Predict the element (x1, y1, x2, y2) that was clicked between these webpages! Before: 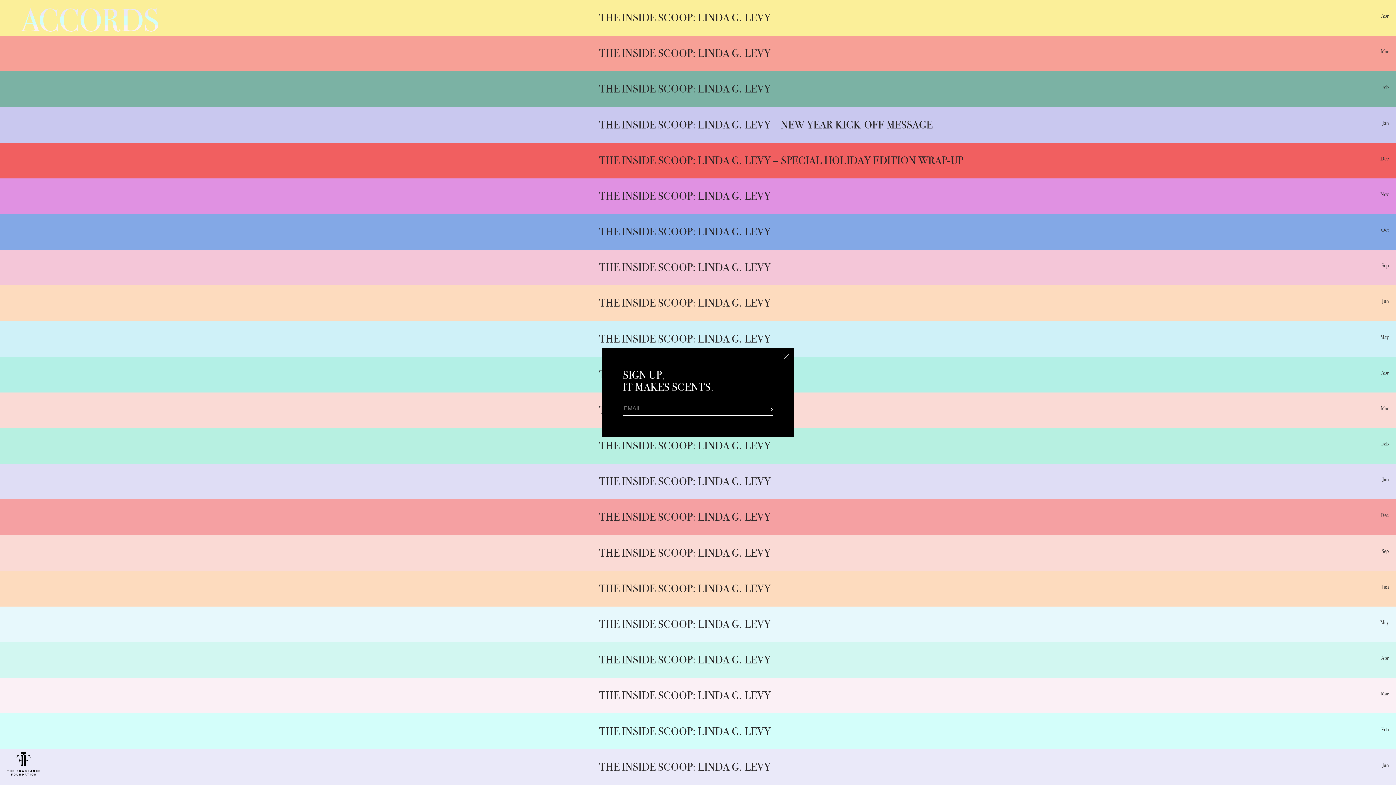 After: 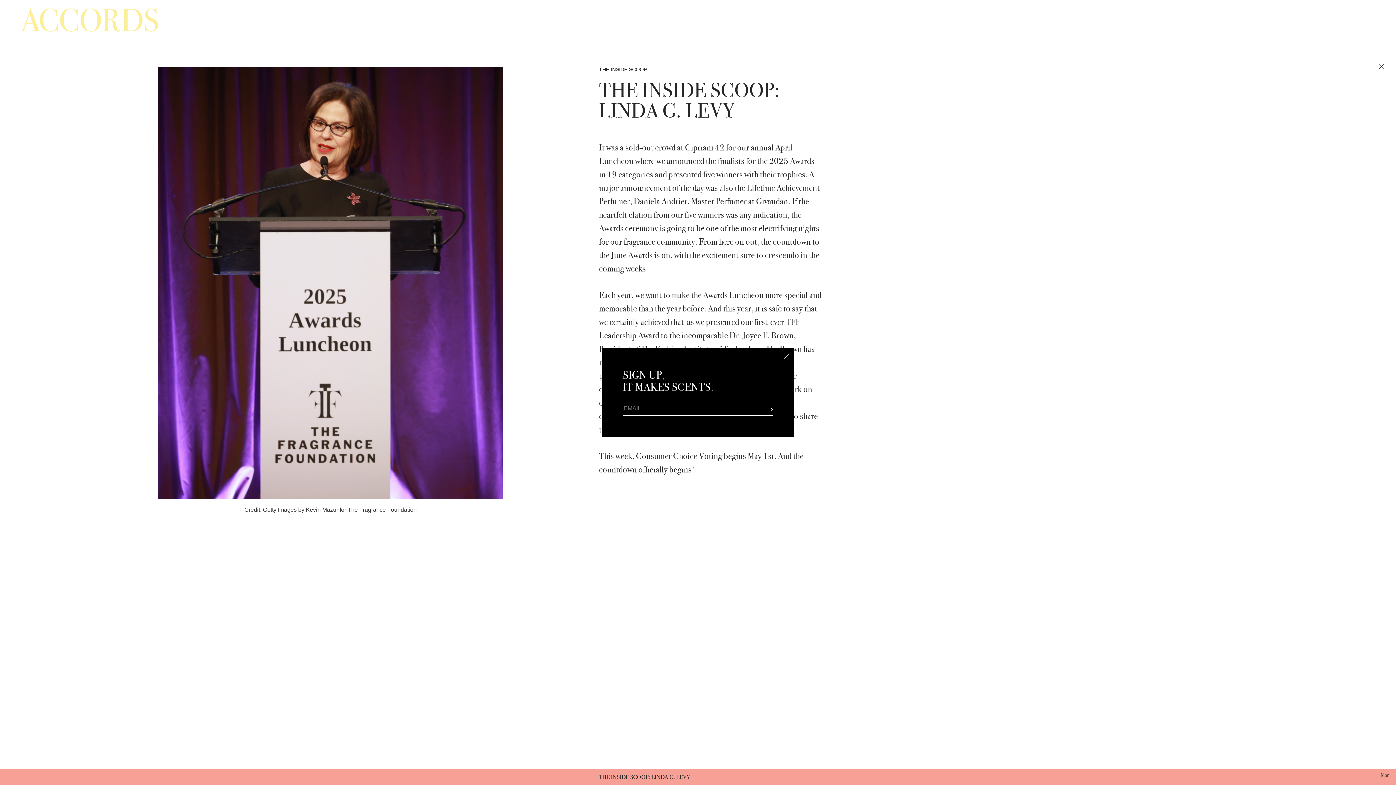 Action: label: THE INSIDE SCOOP: LINDA G. LEVY bbox: (599, 11, 1396, 23)